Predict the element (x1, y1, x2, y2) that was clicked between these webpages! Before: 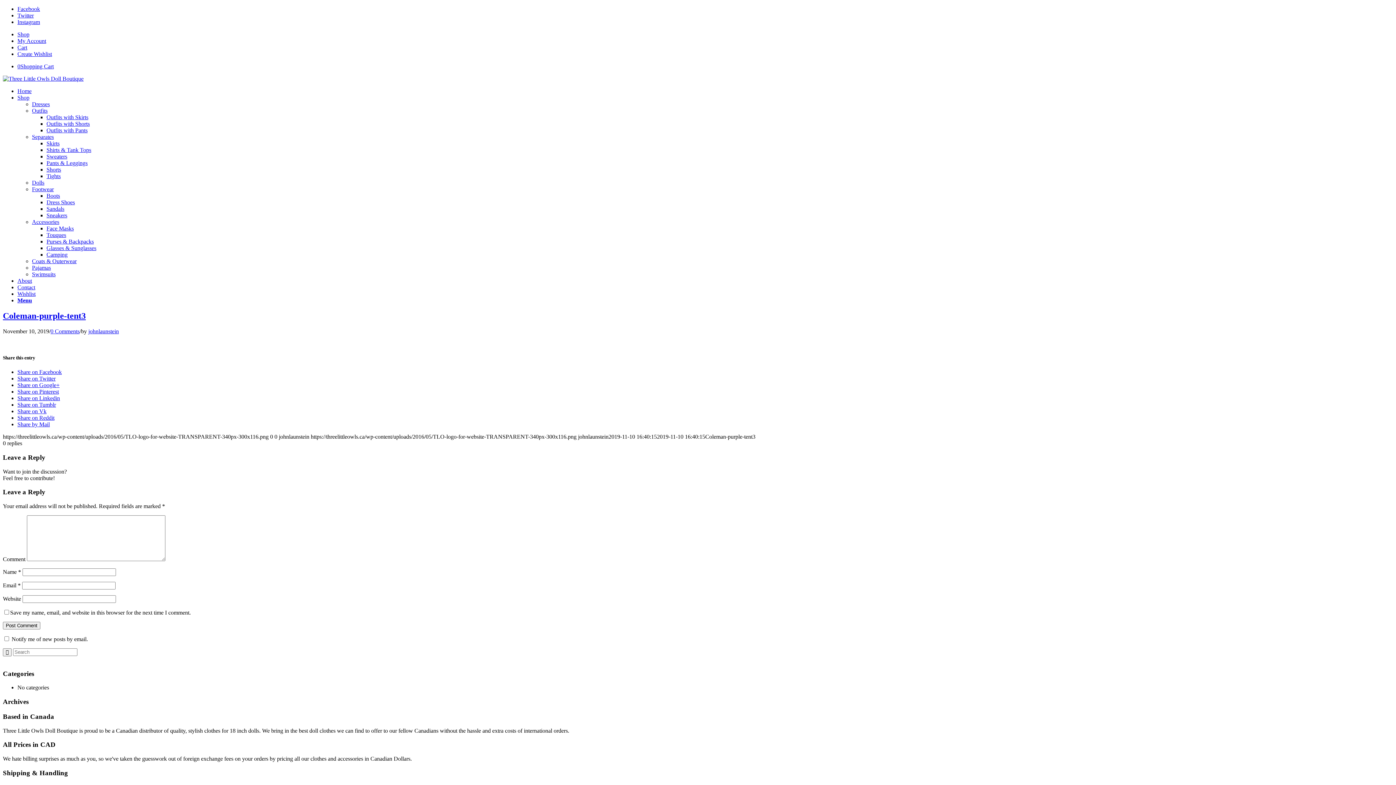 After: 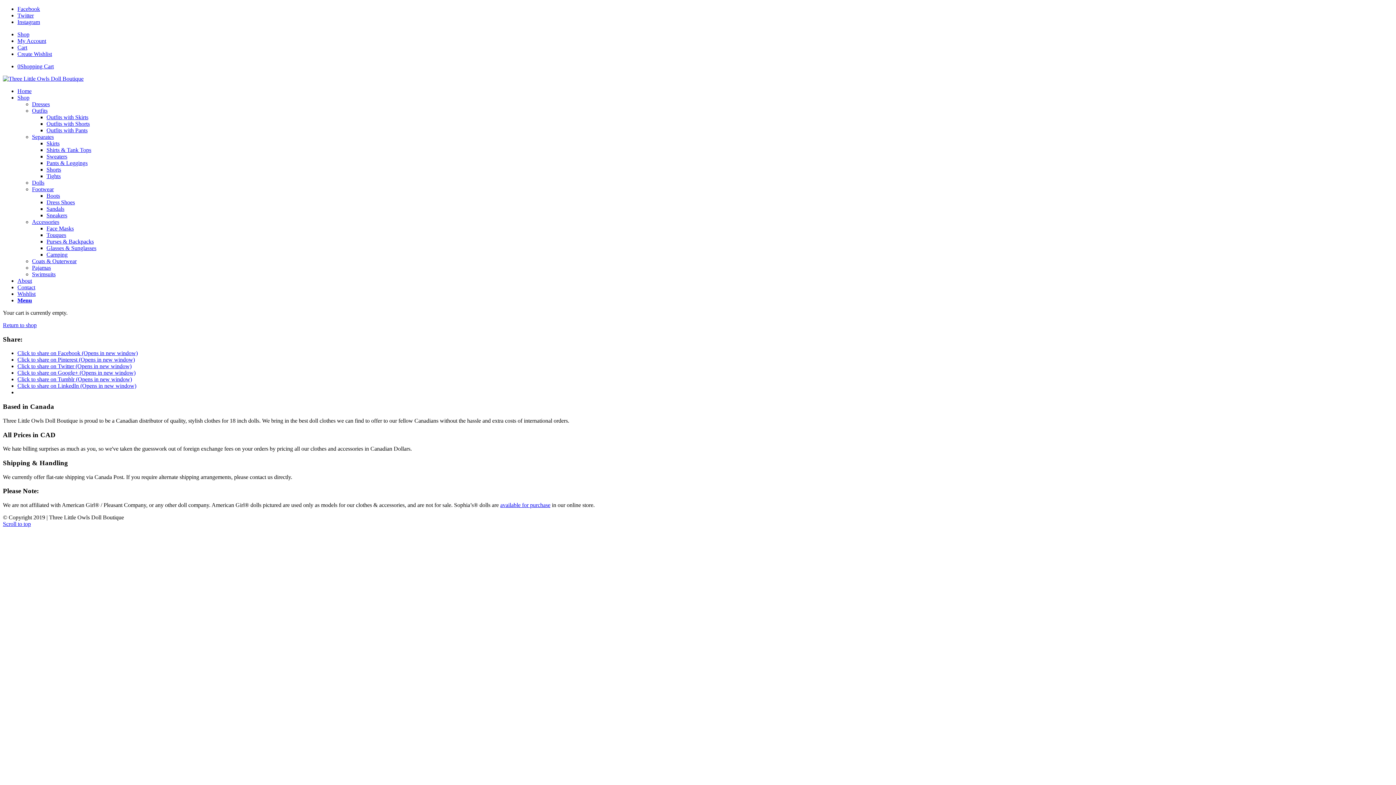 Action: label: 0Shopping Cart bbox: (17, 63, 53, 69)